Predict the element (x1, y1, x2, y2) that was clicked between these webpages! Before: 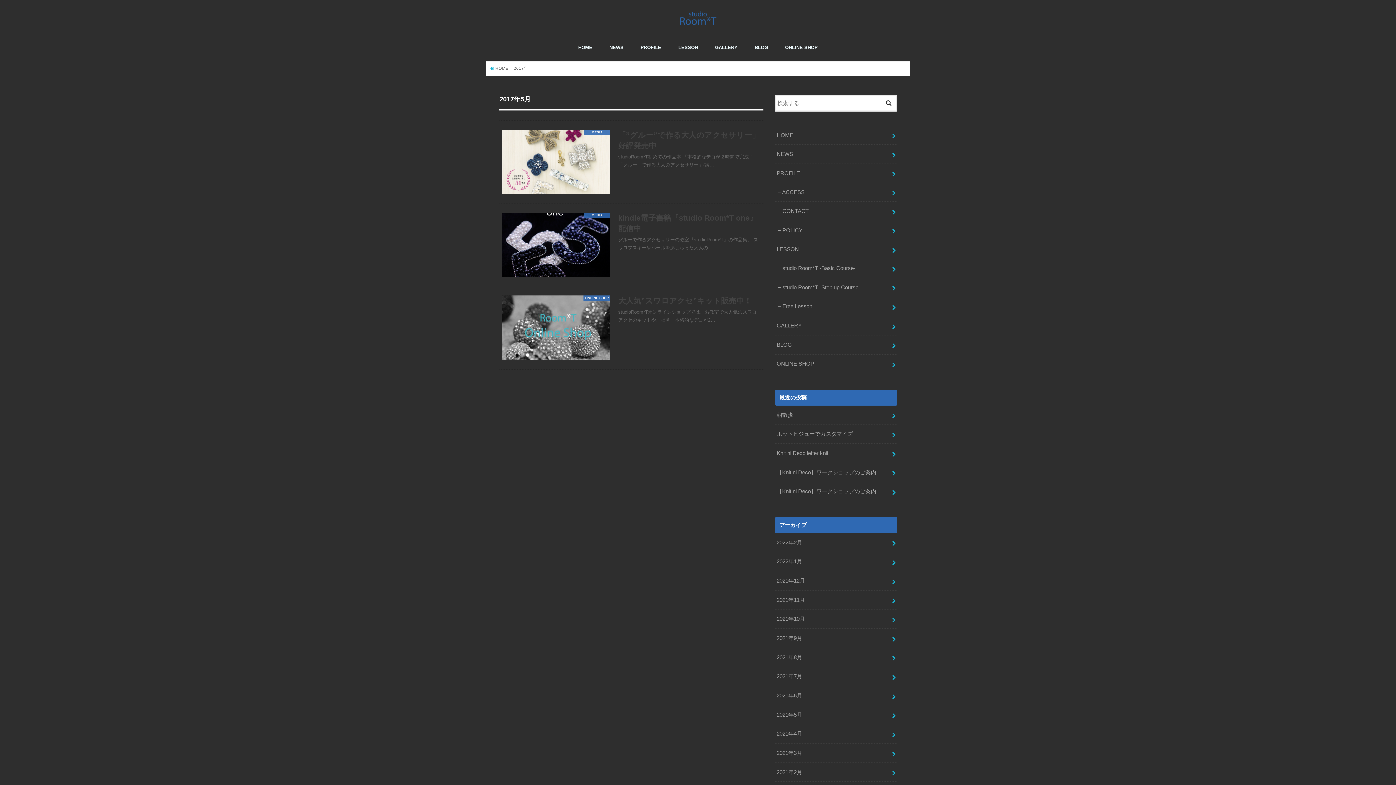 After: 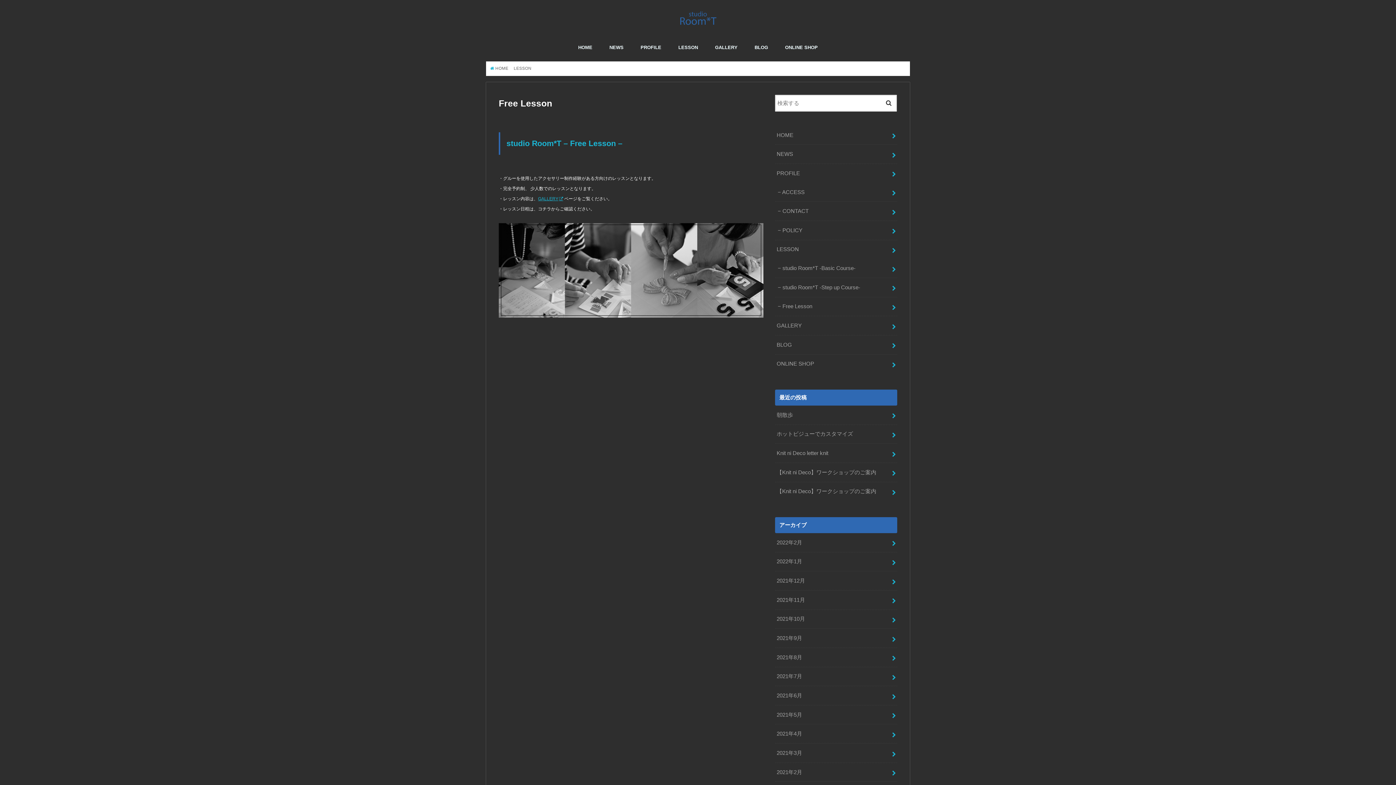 Action: label: Free Lesson bbox: (775, 297, 897, 316)